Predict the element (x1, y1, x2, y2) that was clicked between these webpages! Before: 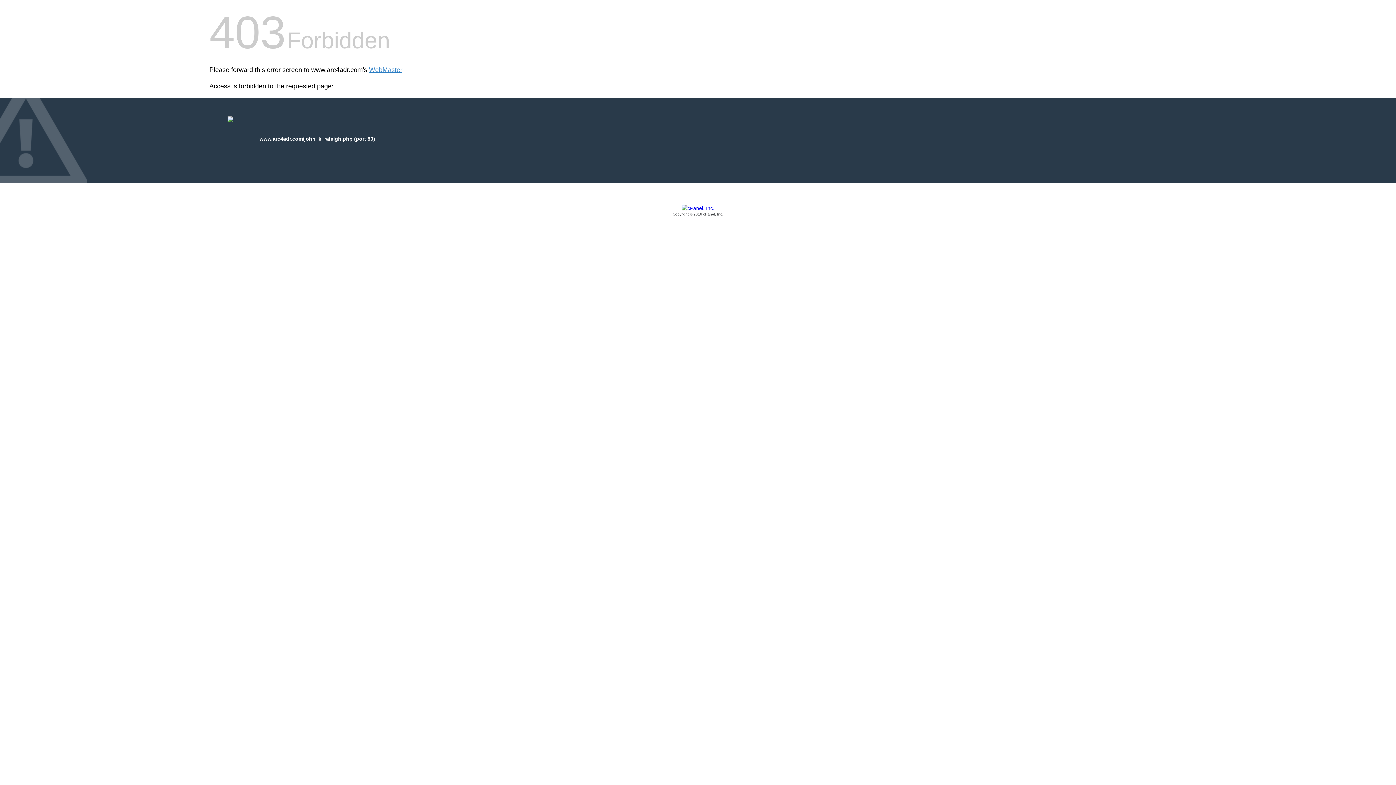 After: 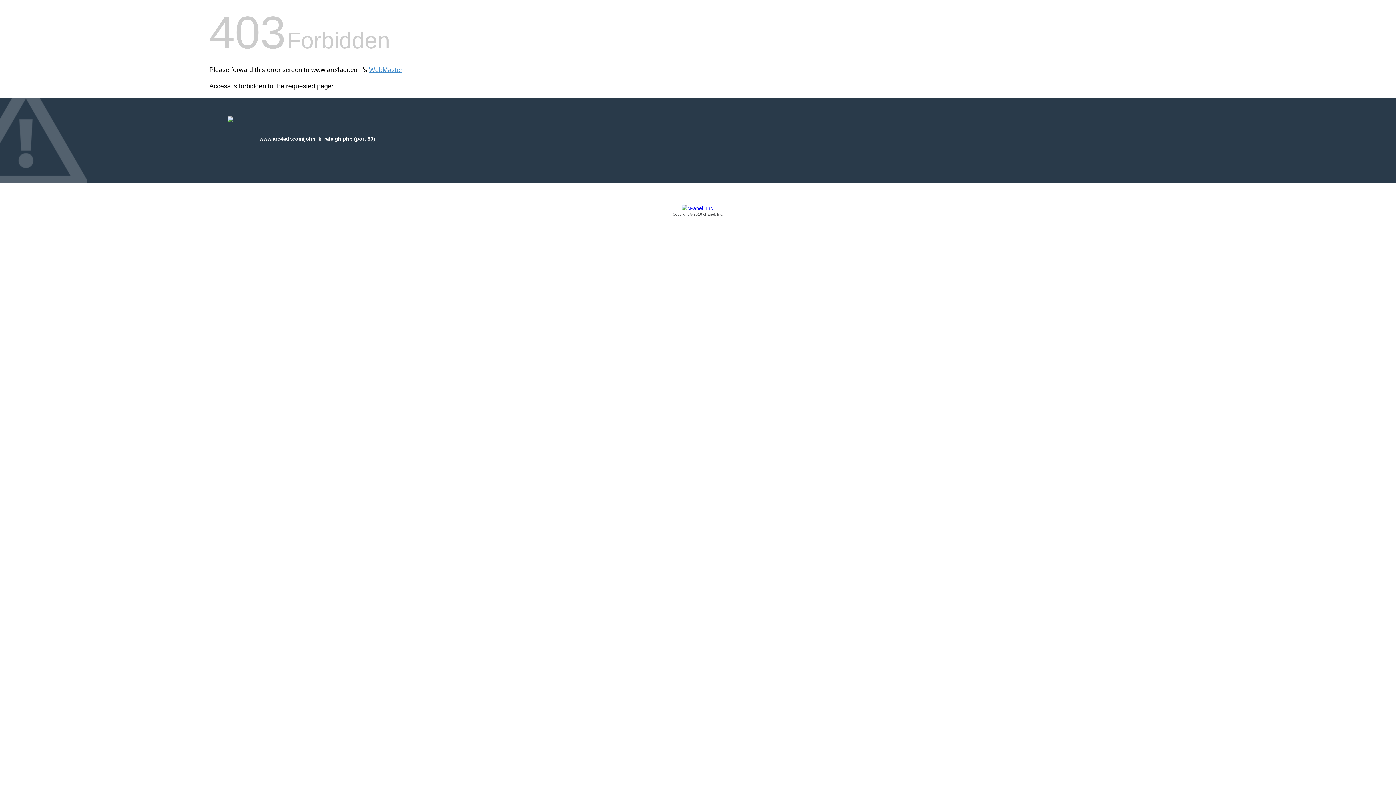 Action: bbox: (209, 205, 1186, 217) label: Copyright © 2016 cPanel, Inc.